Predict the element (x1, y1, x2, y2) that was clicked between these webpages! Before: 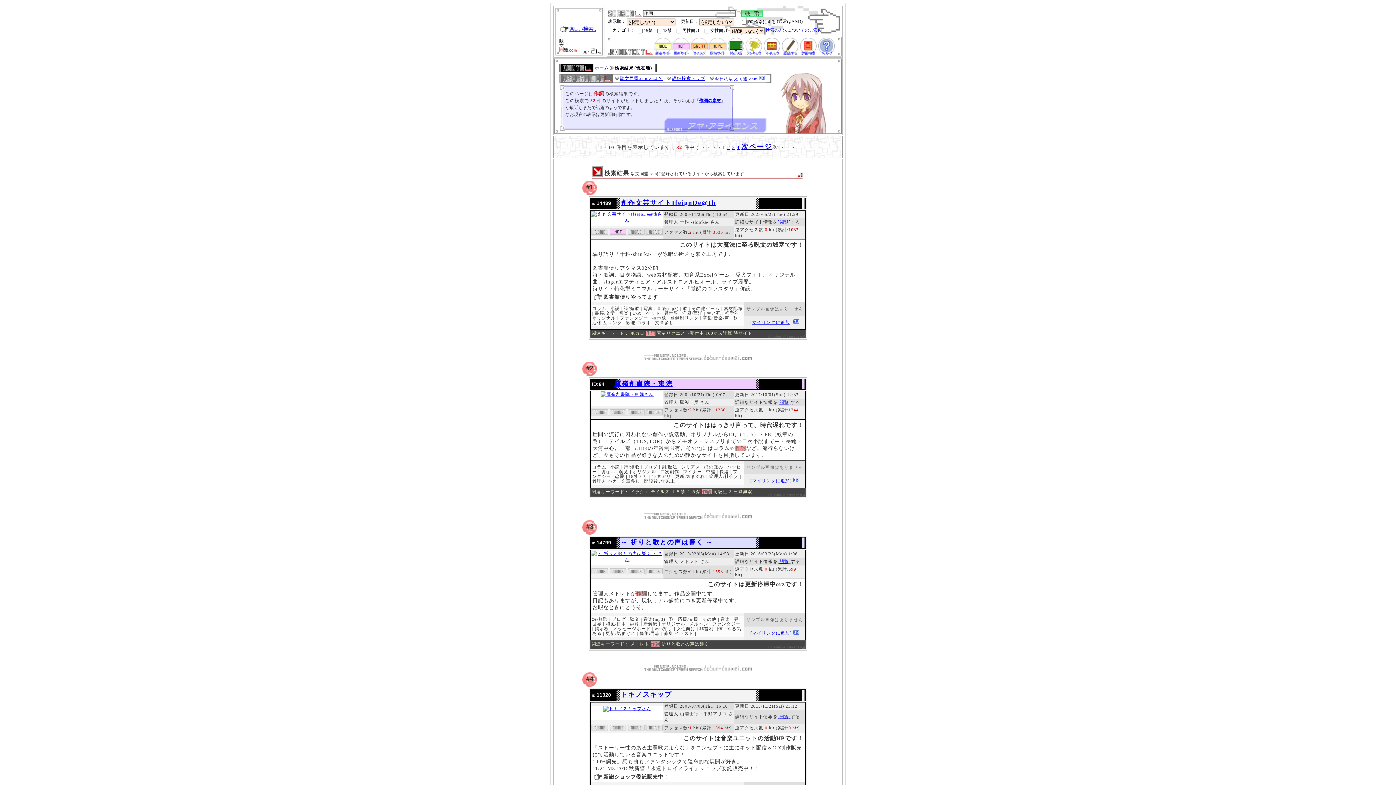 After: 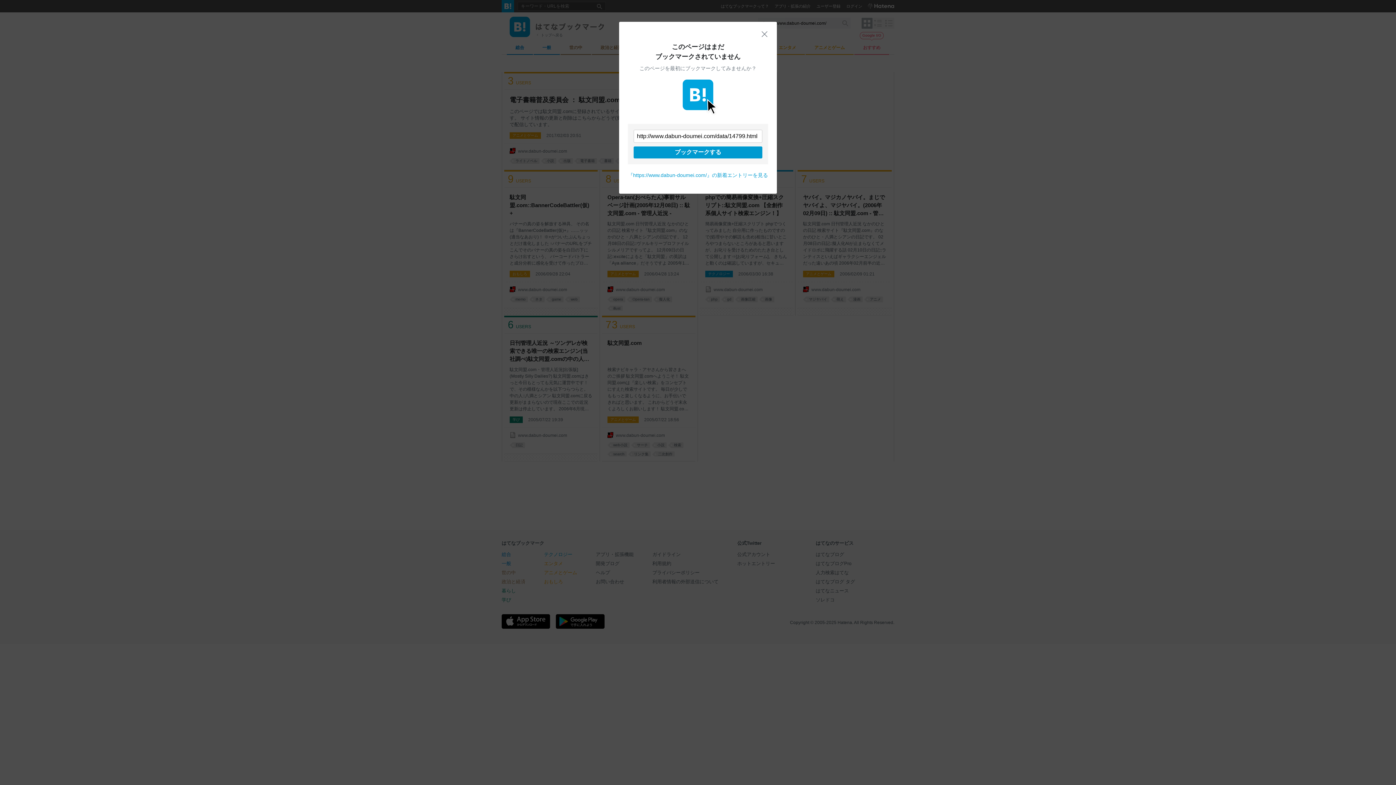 Action: bbox: (793, 630, 799, 636)